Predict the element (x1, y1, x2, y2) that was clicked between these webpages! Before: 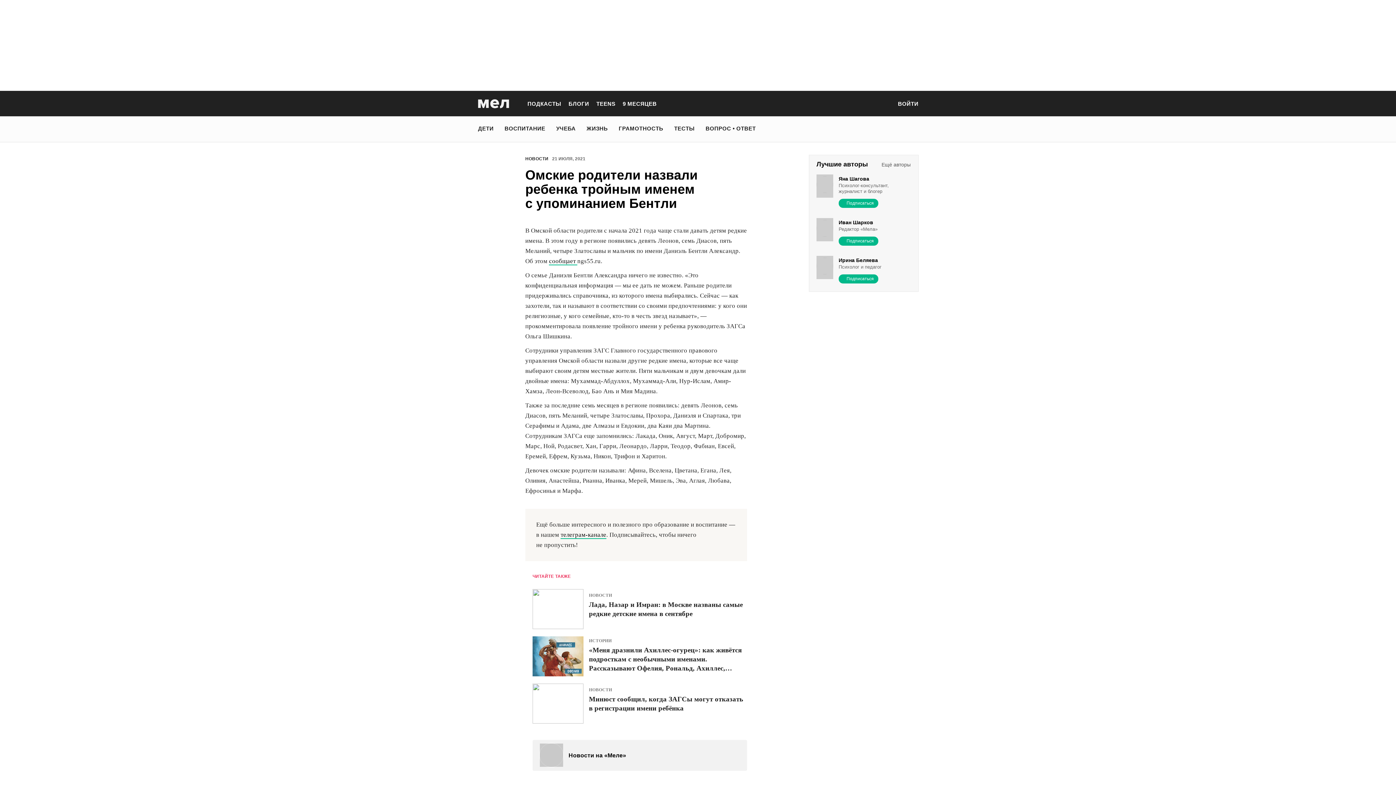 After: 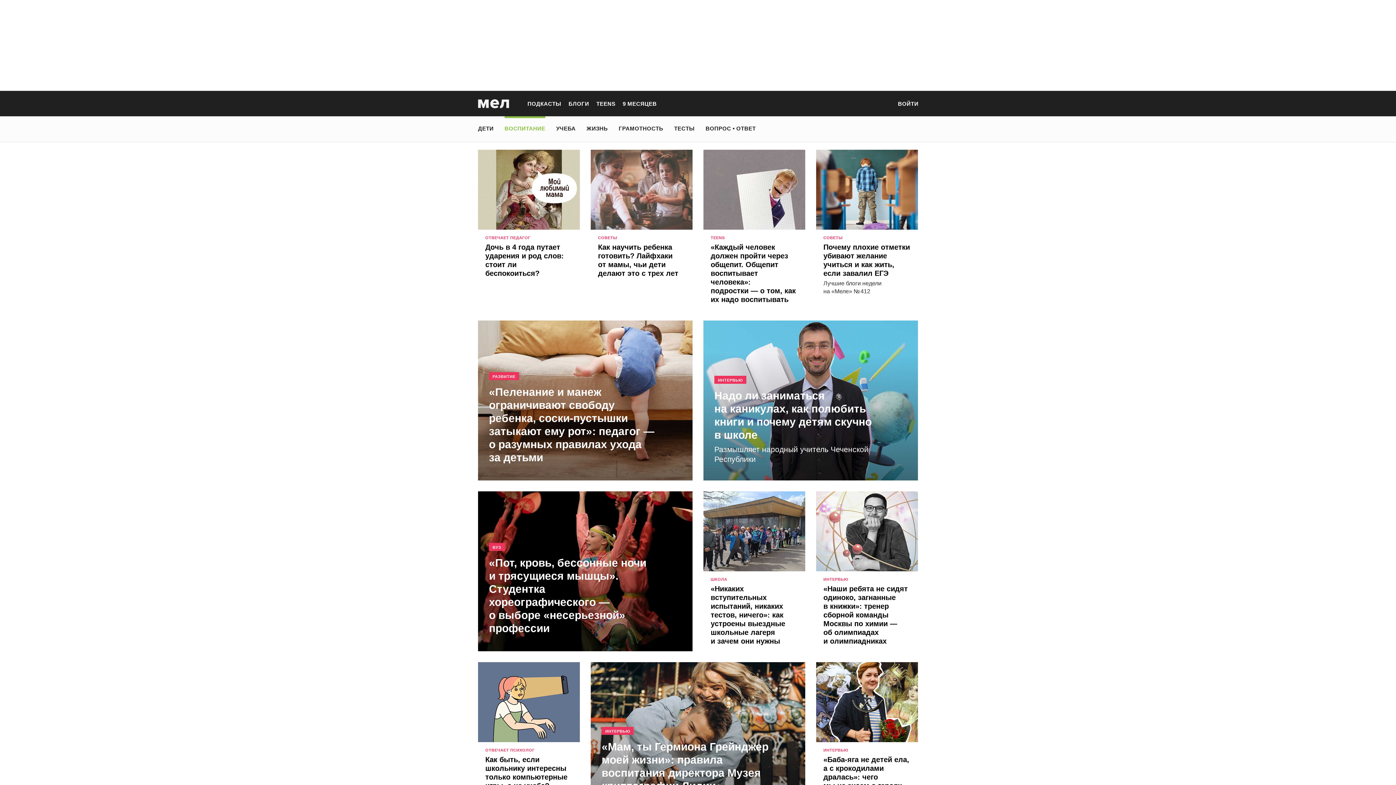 Action: label: ВОСПИТАНИЕ bbox: (504, 121, 545, 135)